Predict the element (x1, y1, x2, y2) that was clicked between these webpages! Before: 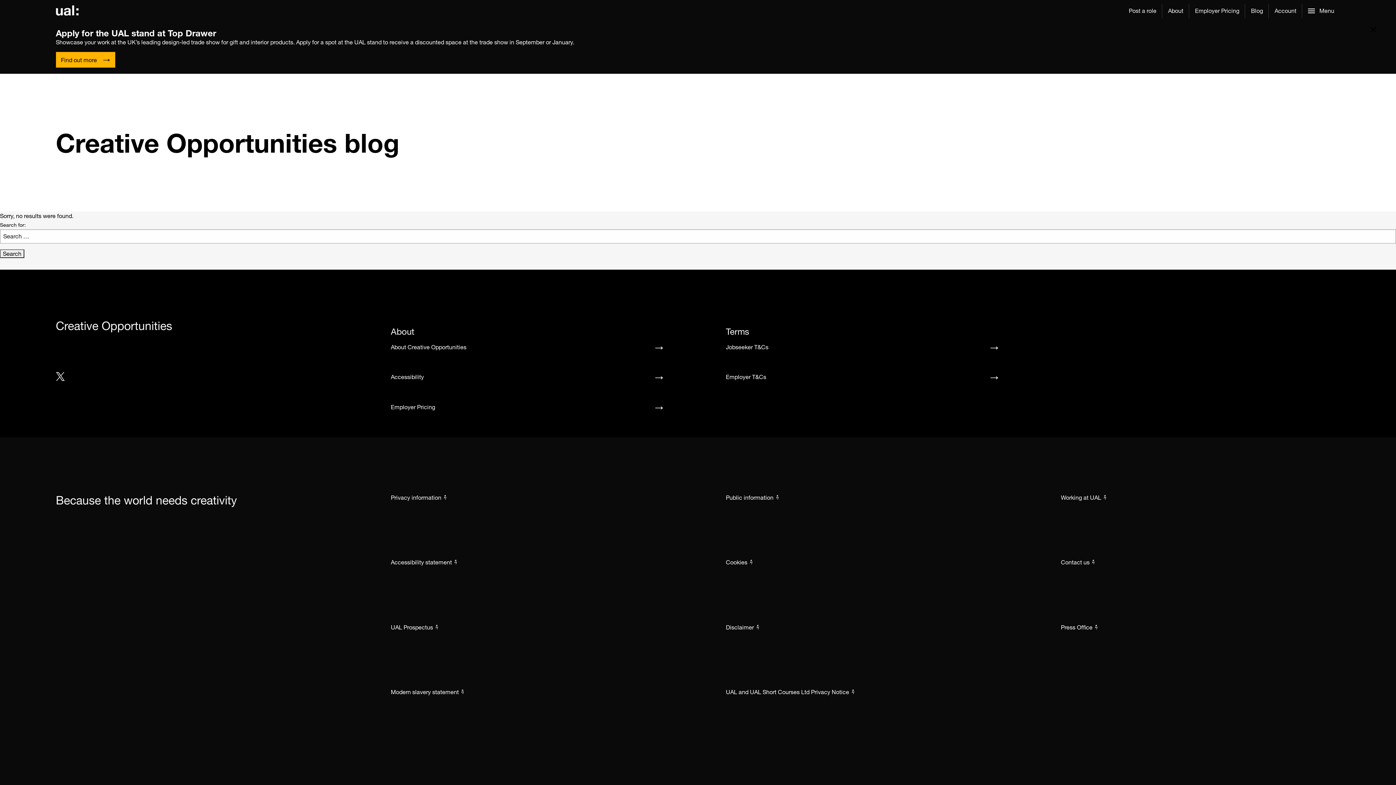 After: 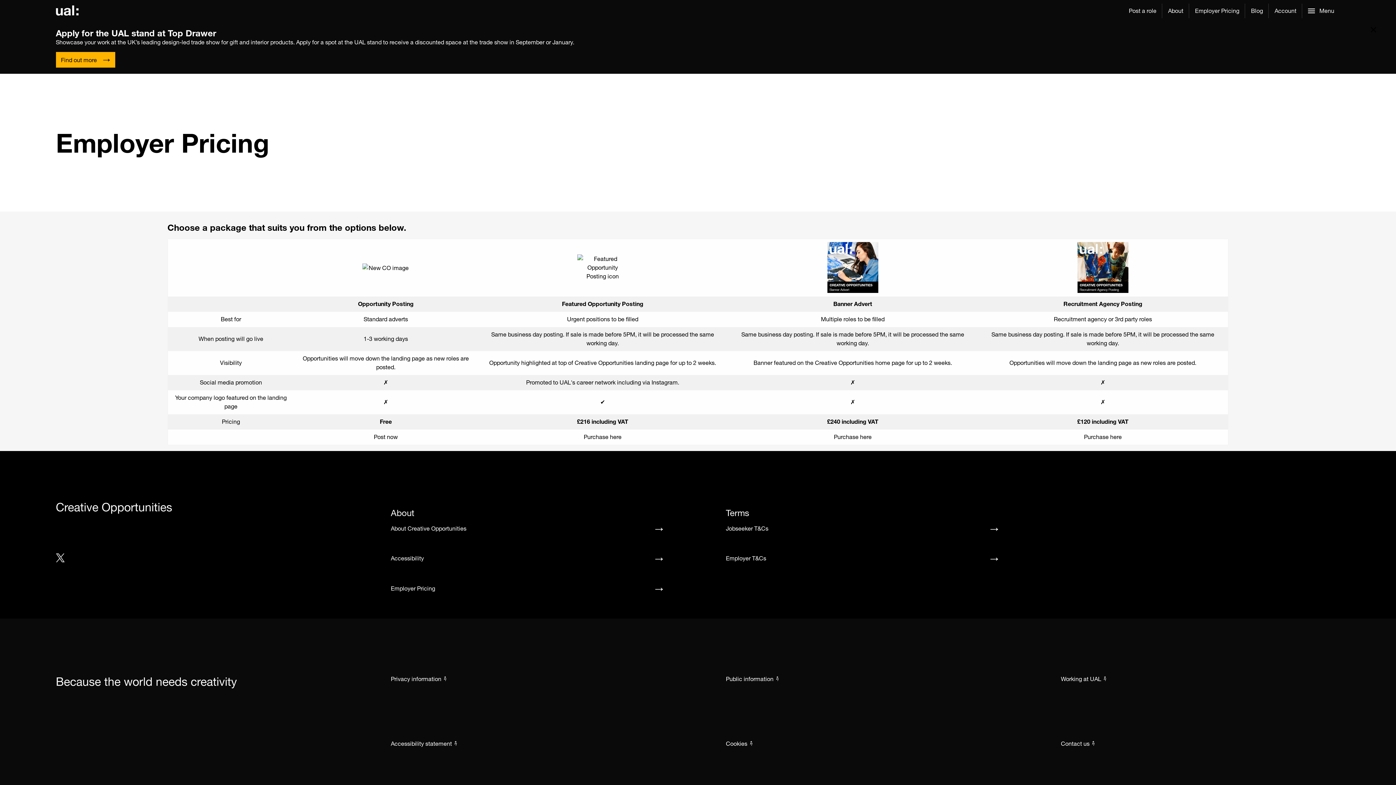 Action: bbox: (1189, 0, 1245, 21) label: Employer Pricing